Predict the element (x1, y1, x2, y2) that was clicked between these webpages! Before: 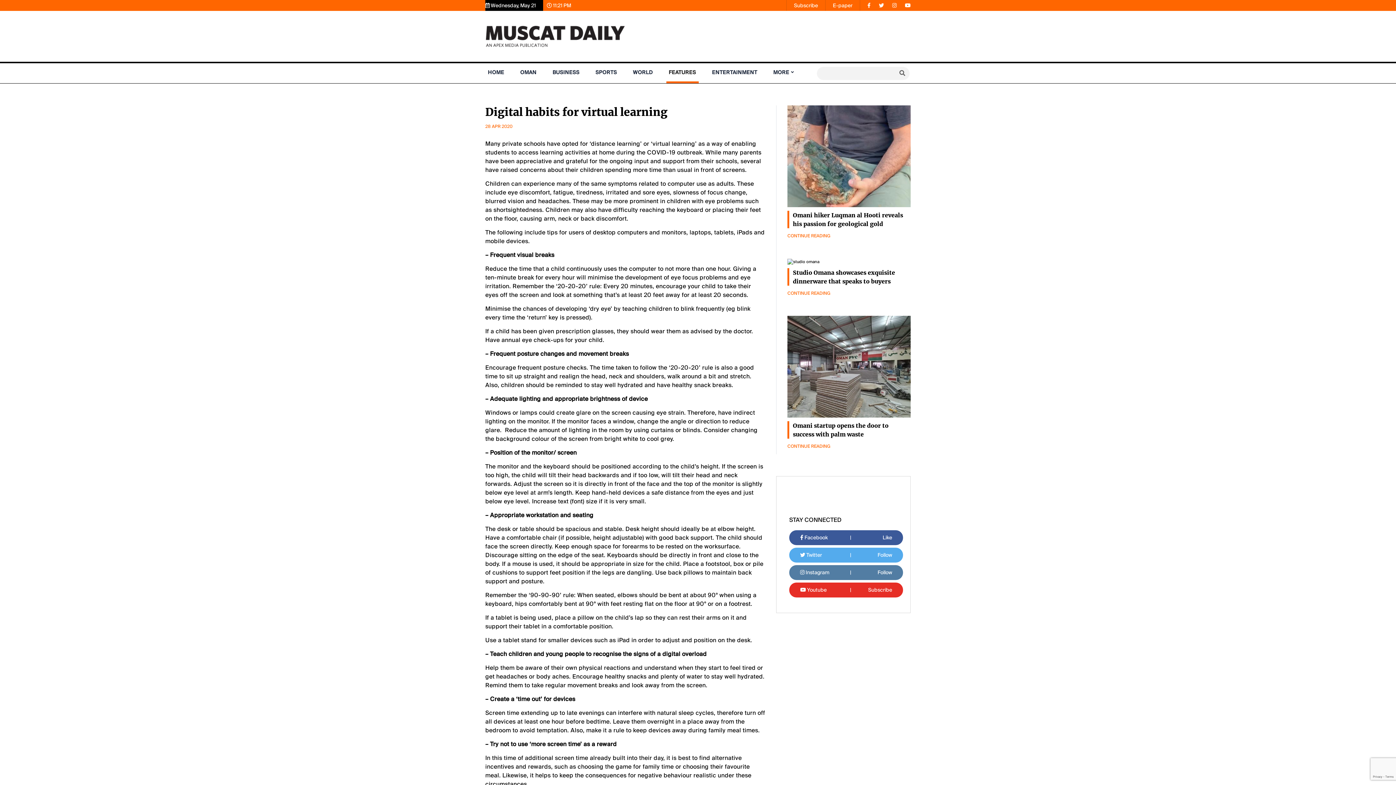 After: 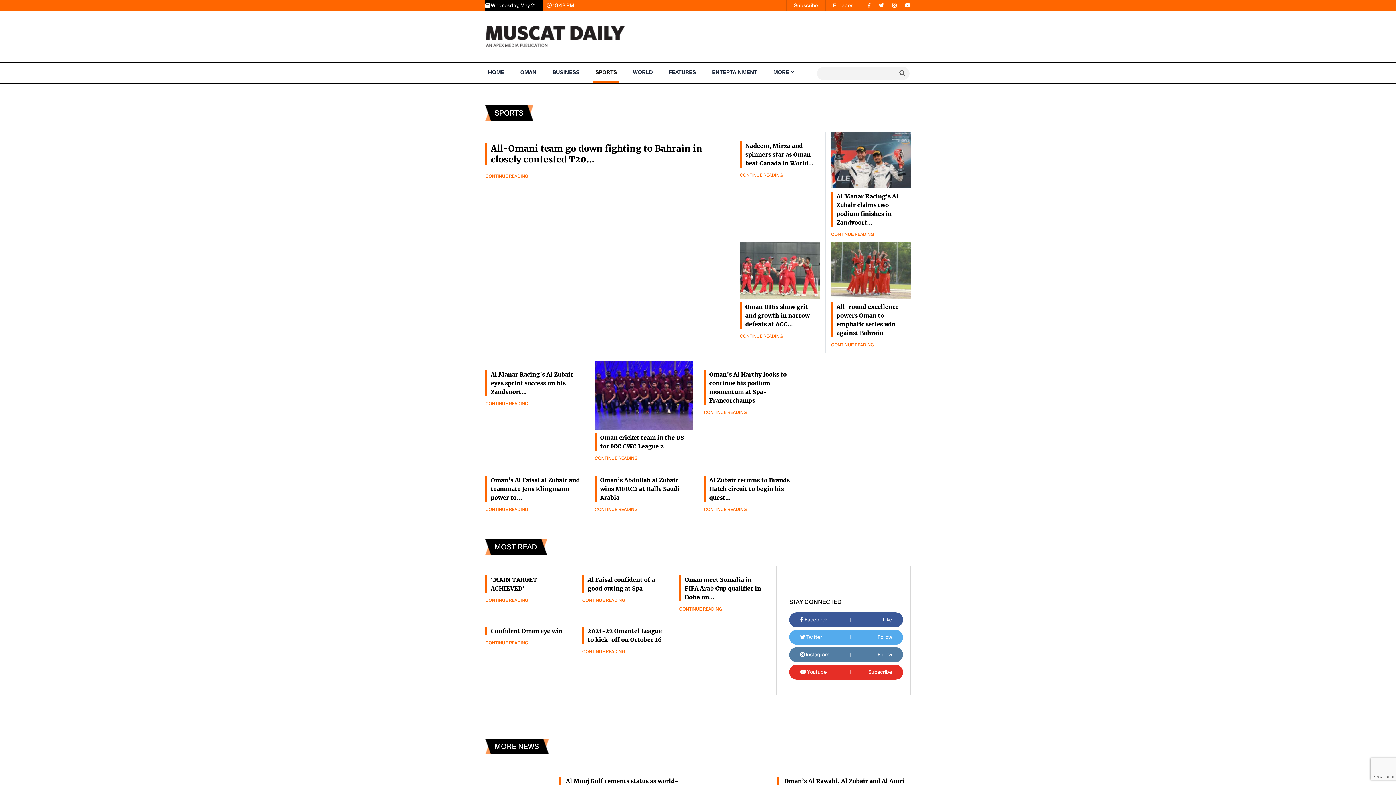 Action: label: SPORTS bbox: (593, 157, 619, 177)